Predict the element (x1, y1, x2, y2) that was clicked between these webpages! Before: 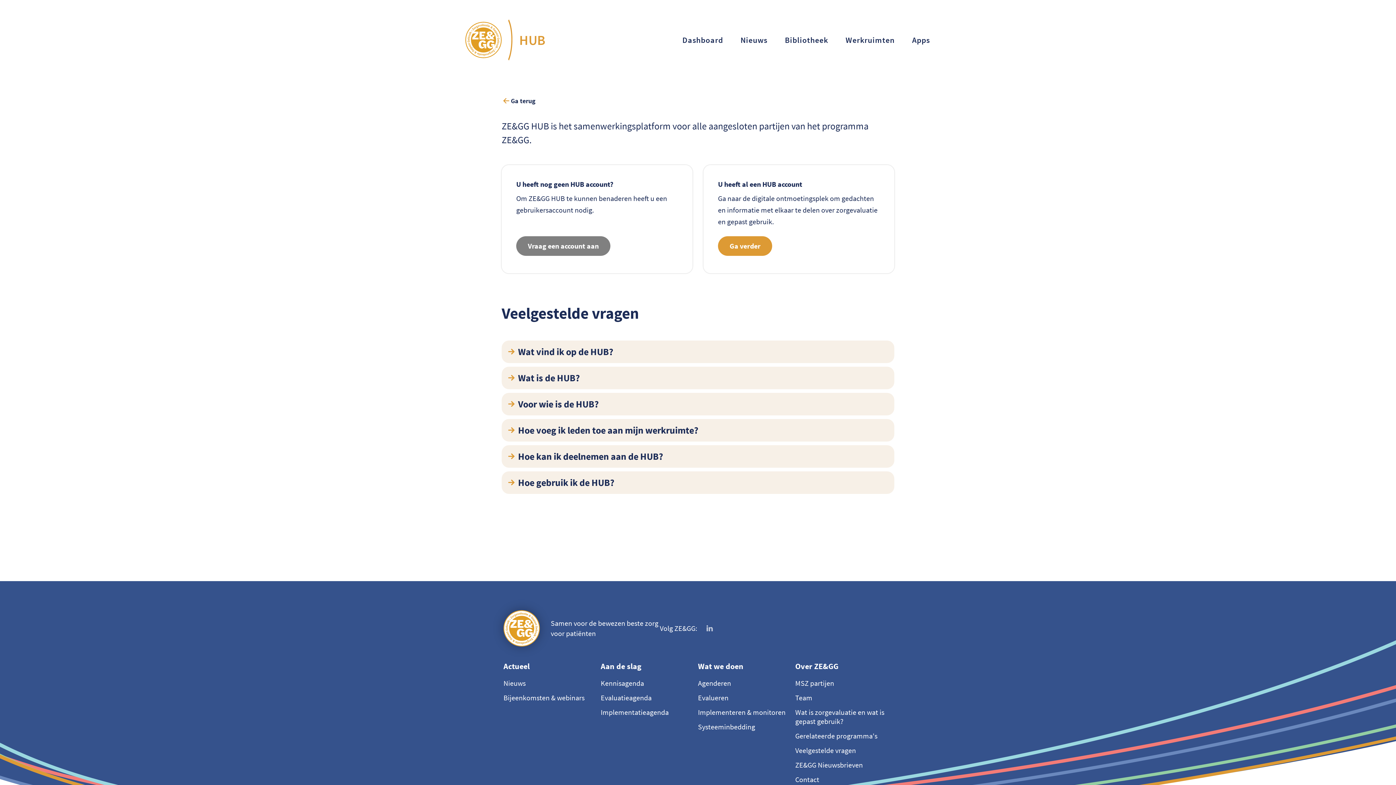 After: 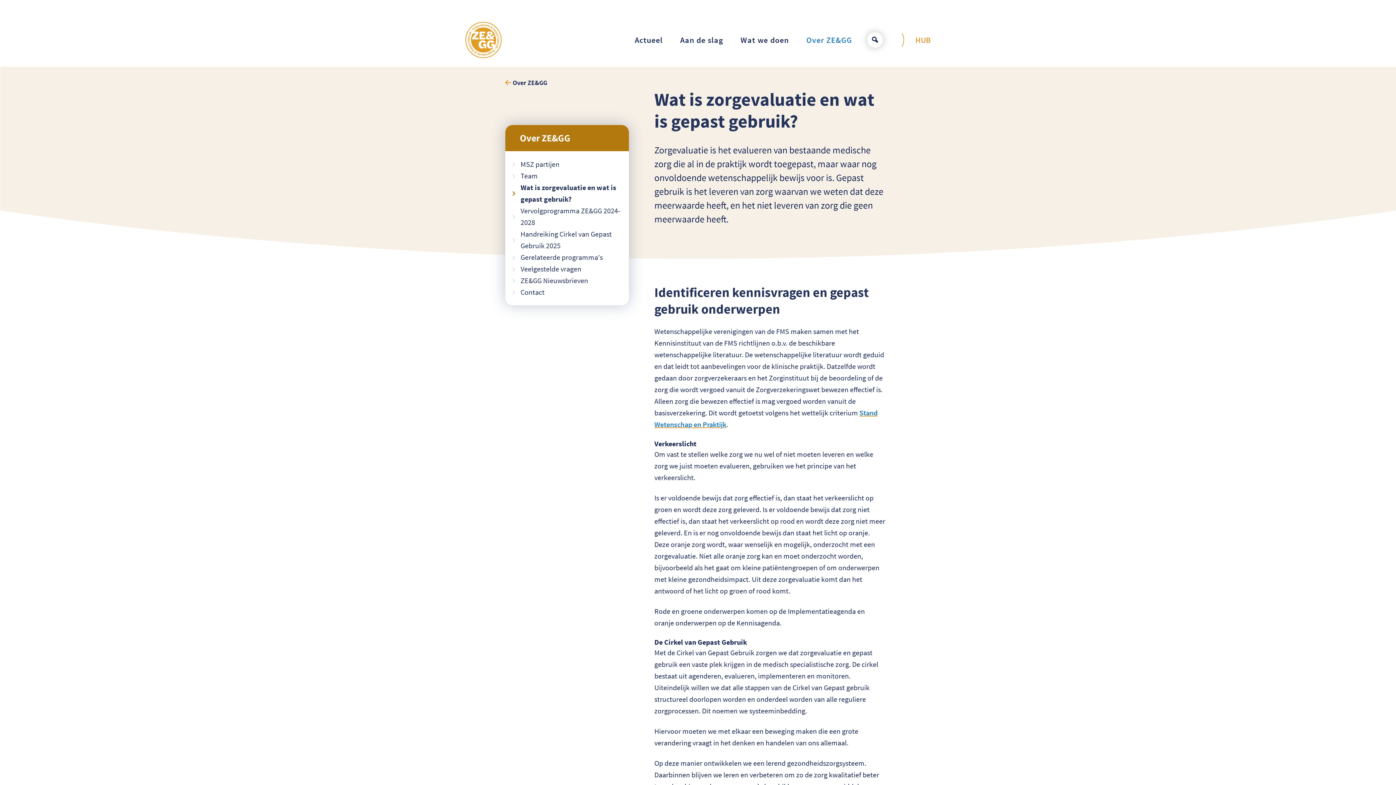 Action: label: Wat is zorgevaluatie en wat is gepast gebruik? bbox: (795, 704, 892, 728)